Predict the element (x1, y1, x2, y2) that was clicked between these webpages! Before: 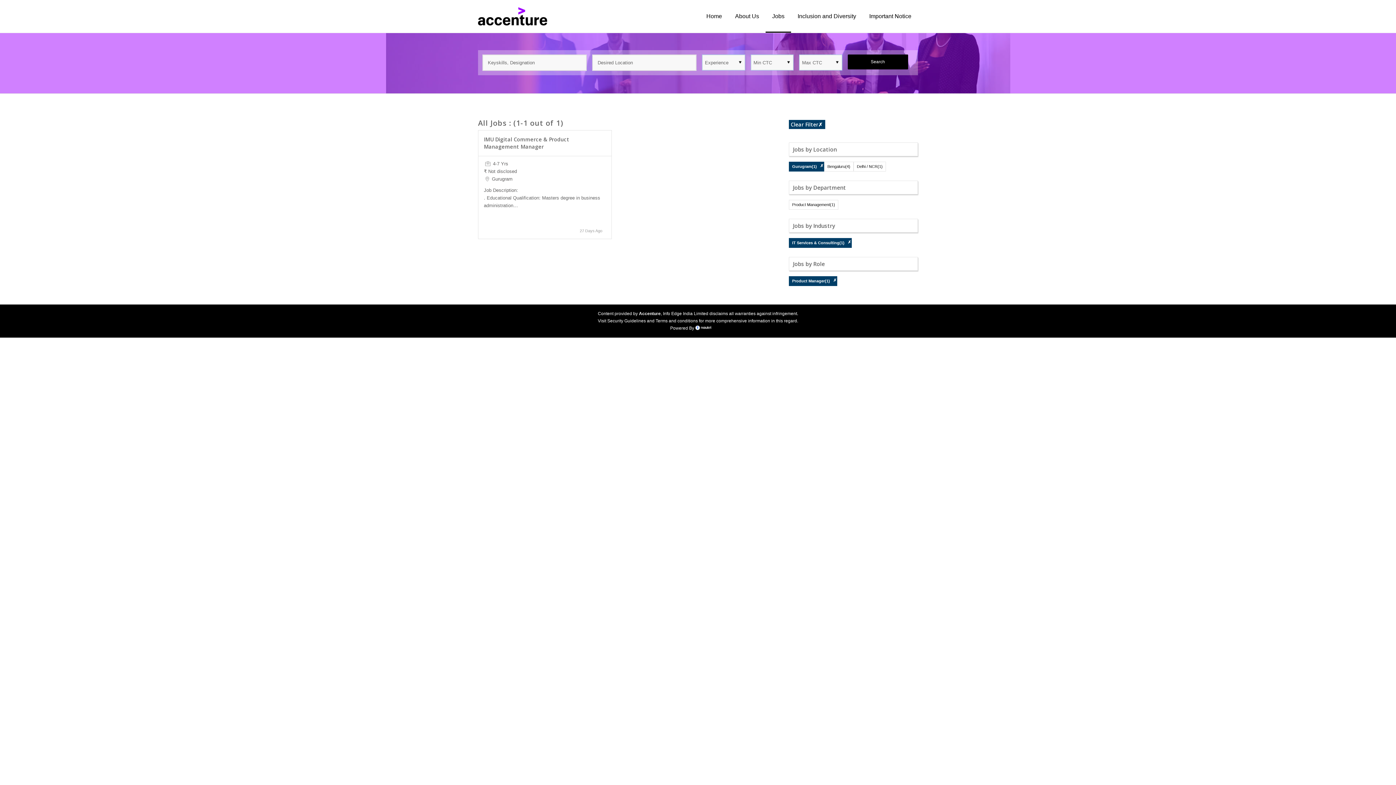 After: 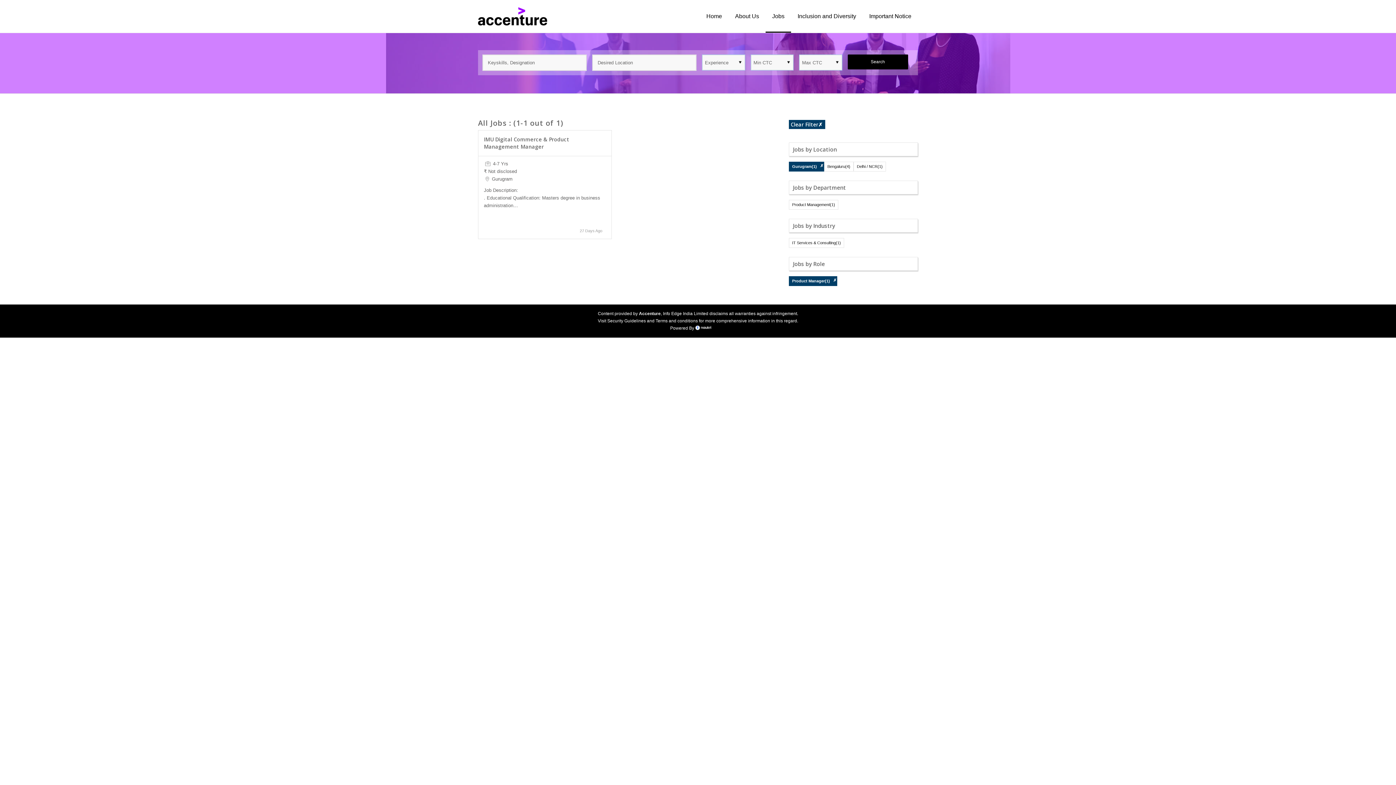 Action: label: ✗ bbox: (847, 239, 851, 244)